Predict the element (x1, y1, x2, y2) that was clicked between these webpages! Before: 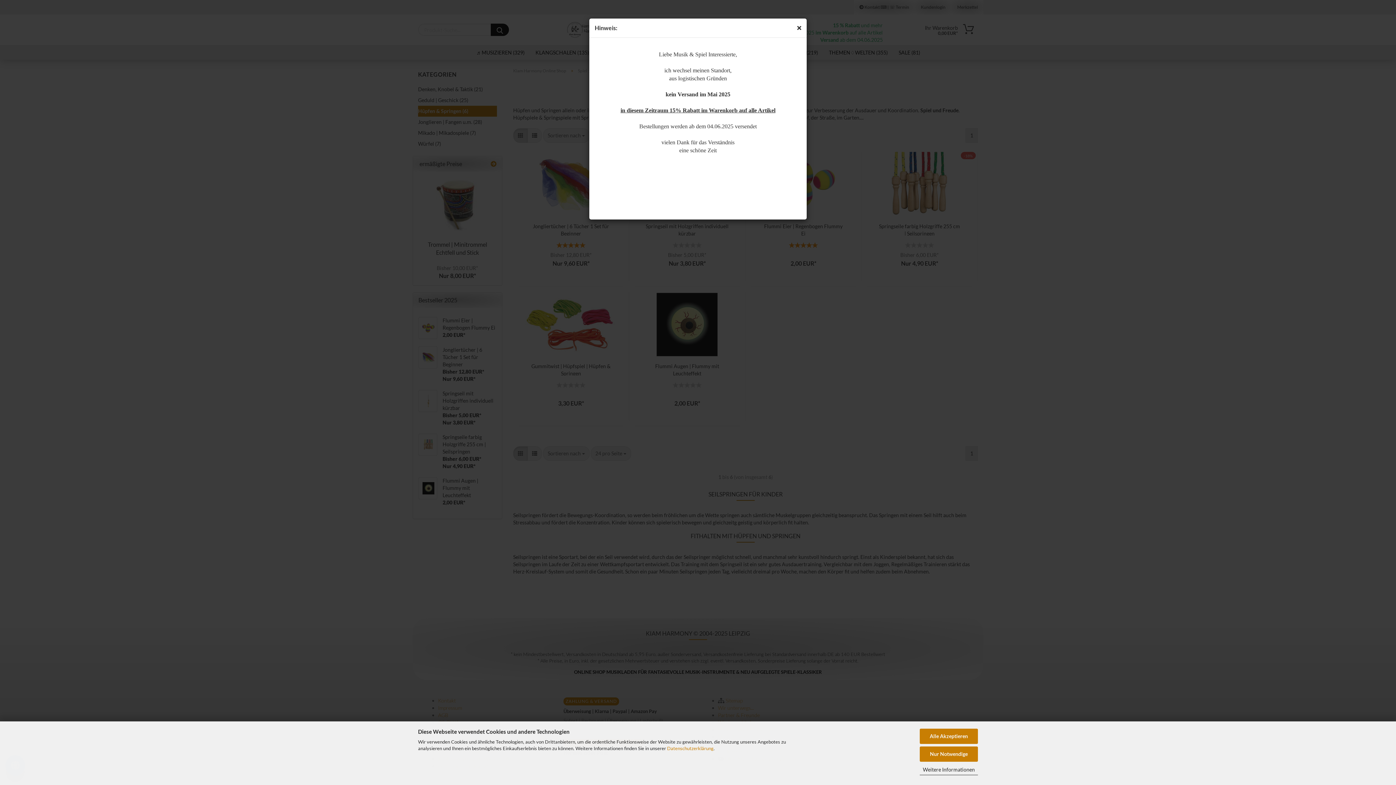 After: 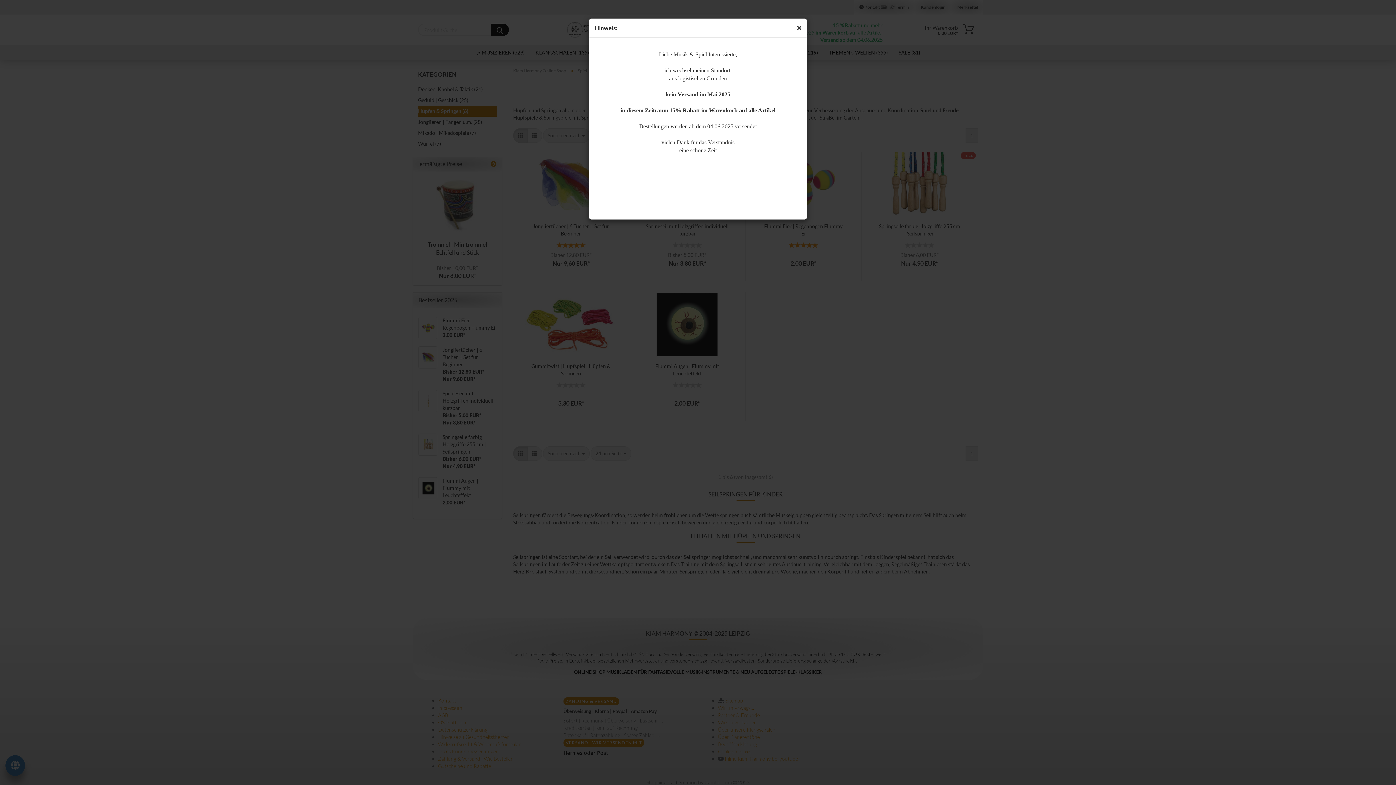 Action: label: Nur Notwendige bbox: (920, 746, 978, 762)